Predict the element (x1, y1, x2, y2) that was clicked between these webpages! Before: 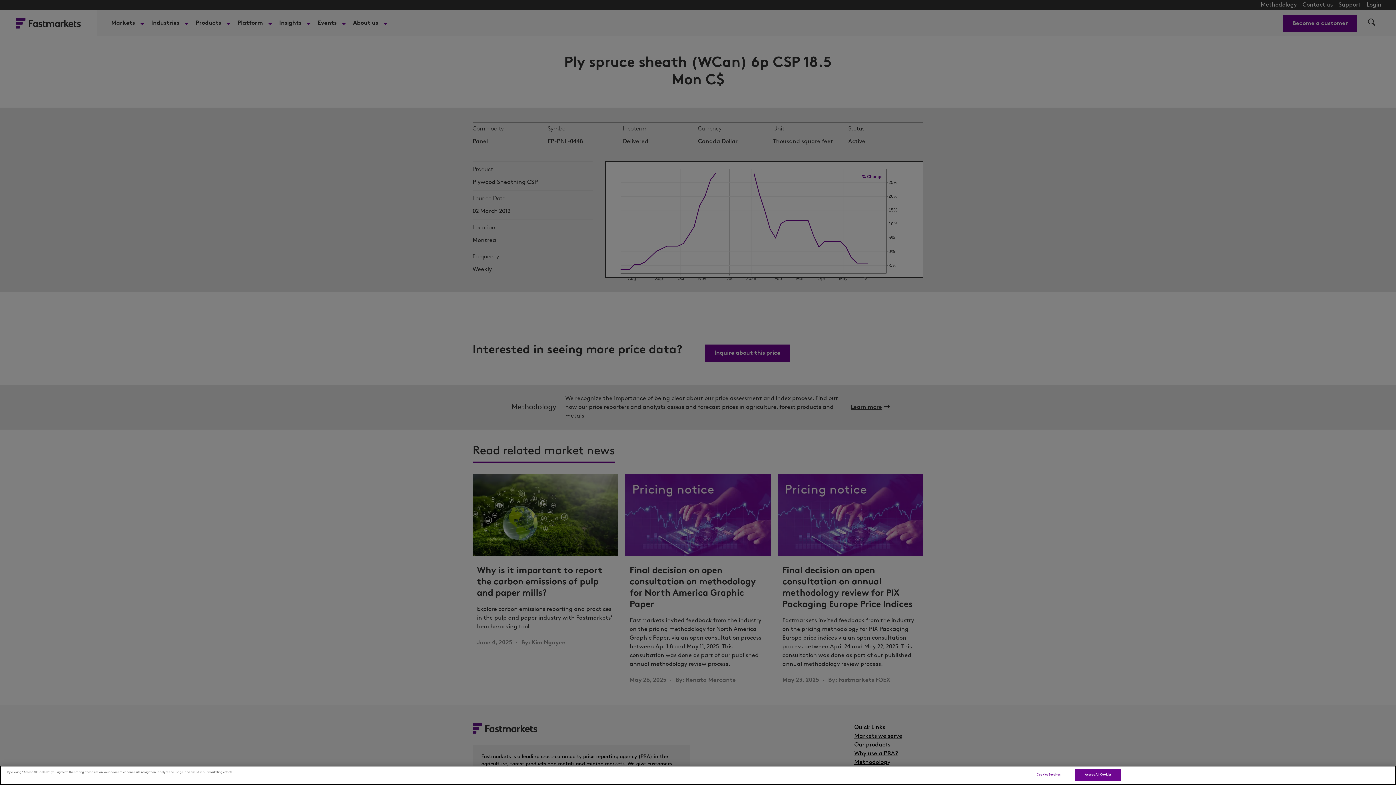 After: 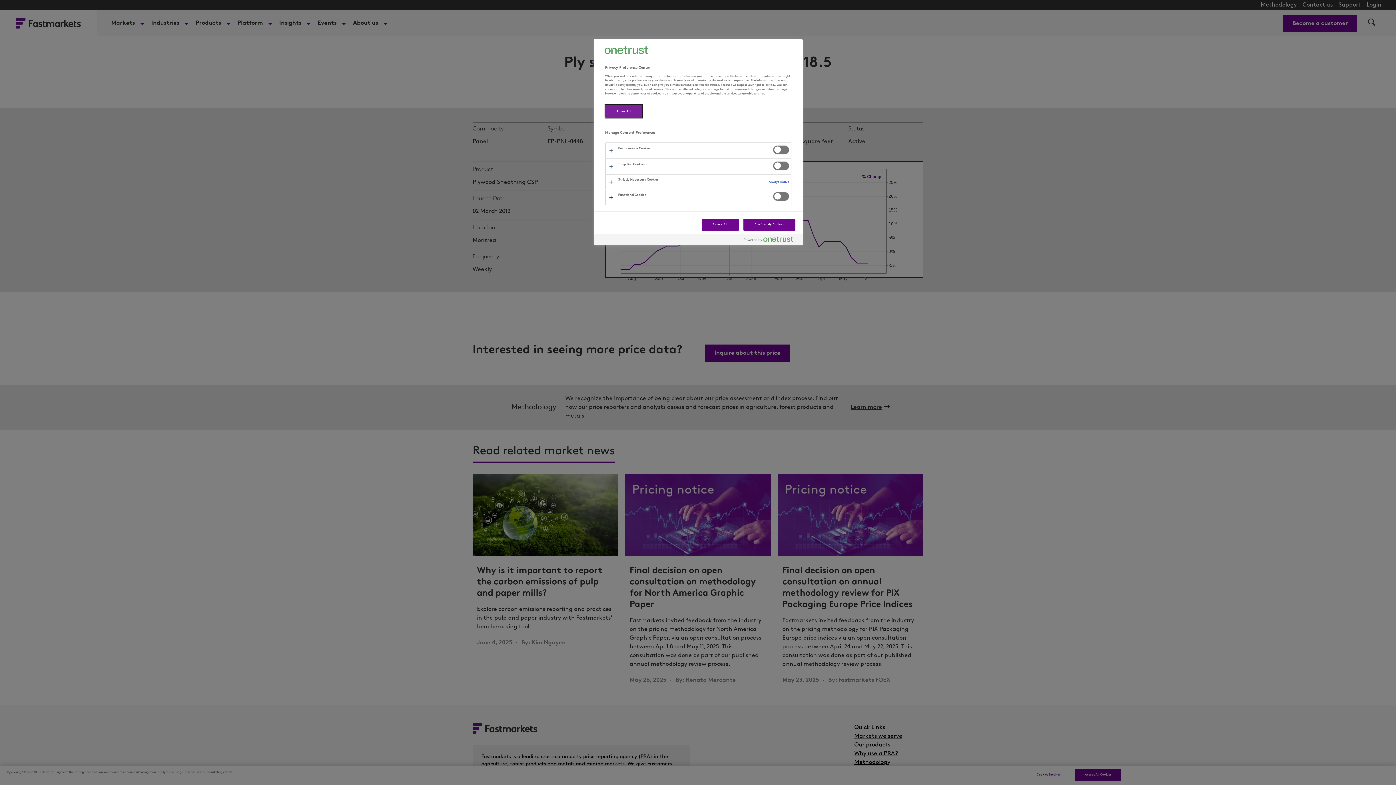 Action: bbox: (1026, 769, 1071, 781) label: Cookies Settings